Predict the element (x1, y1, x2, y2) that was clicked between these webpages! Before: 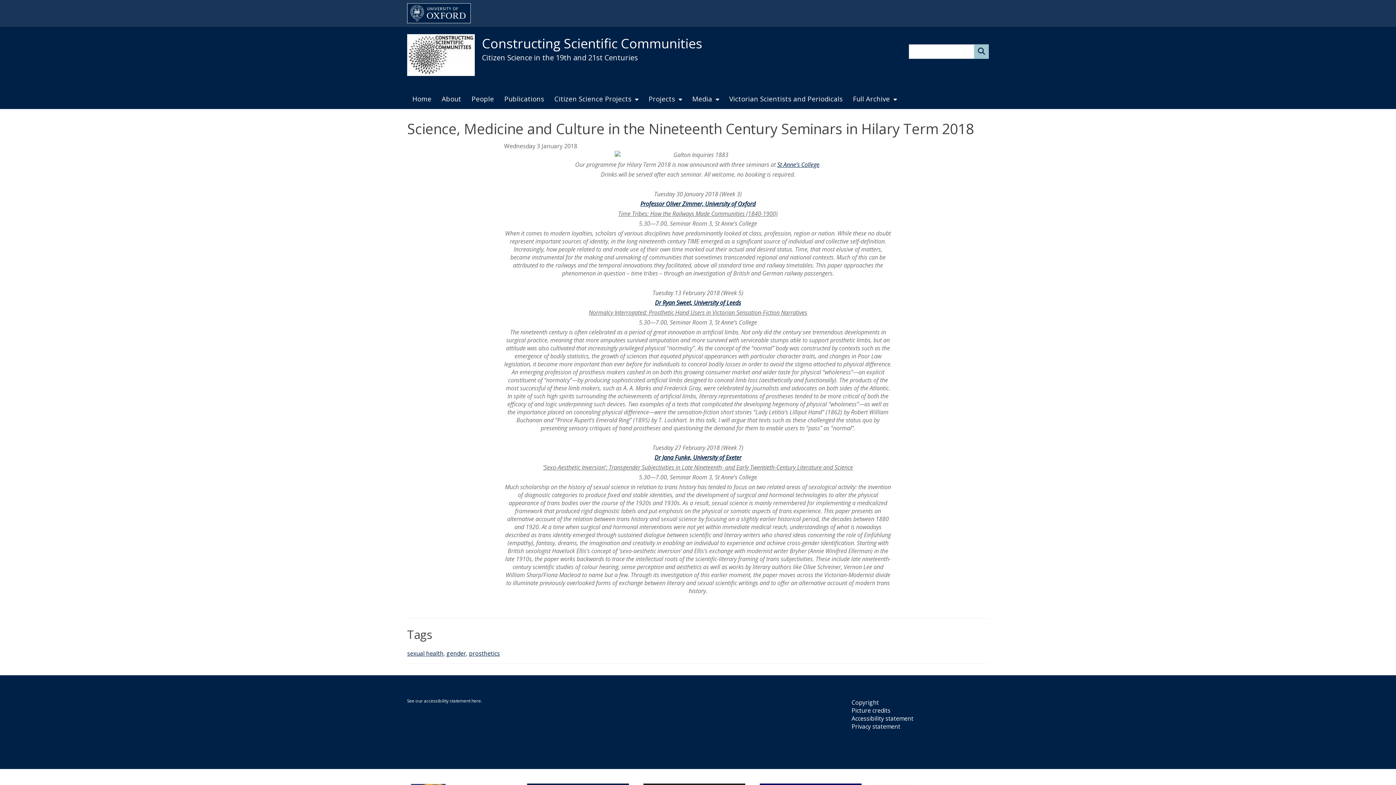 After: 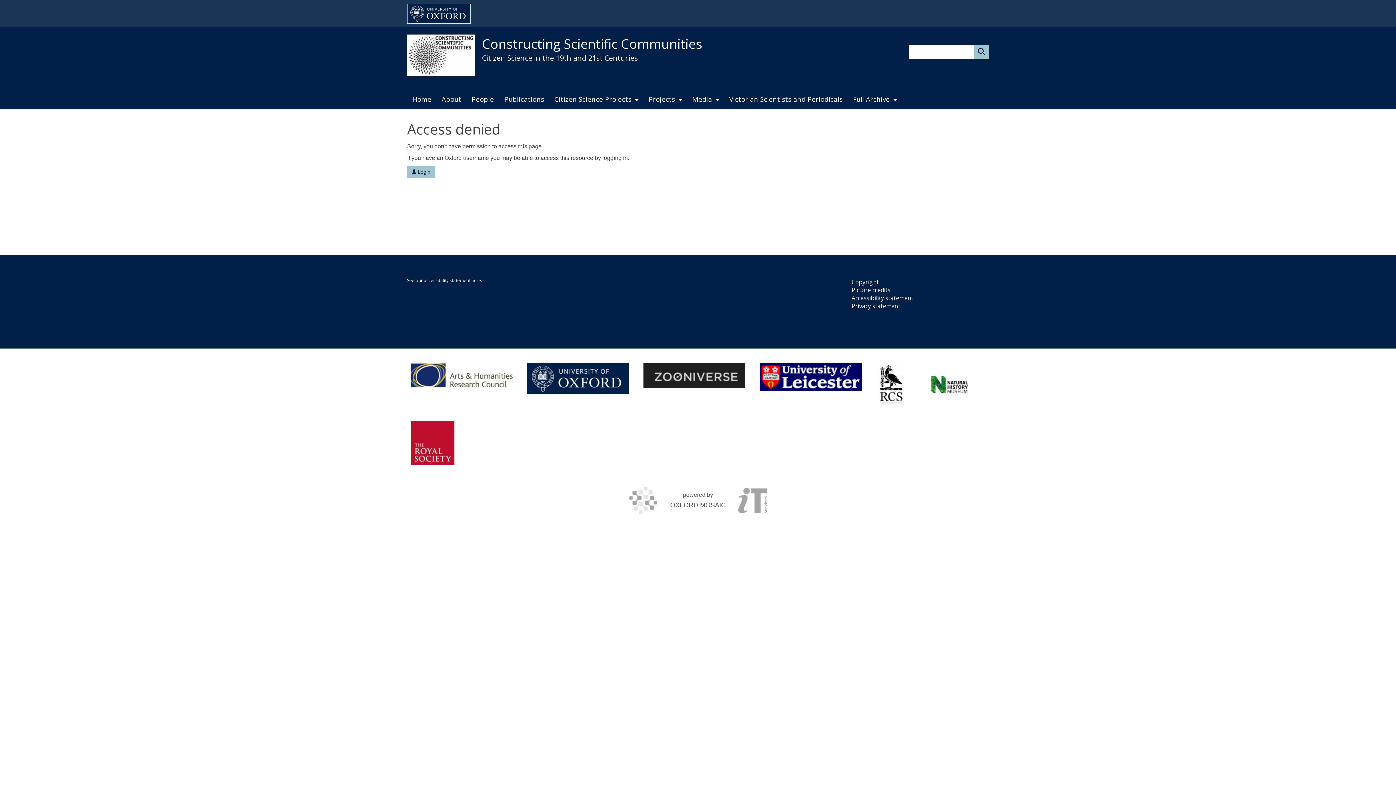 Action: label: Privacy statement bbox: (851, 722, 900, 730)